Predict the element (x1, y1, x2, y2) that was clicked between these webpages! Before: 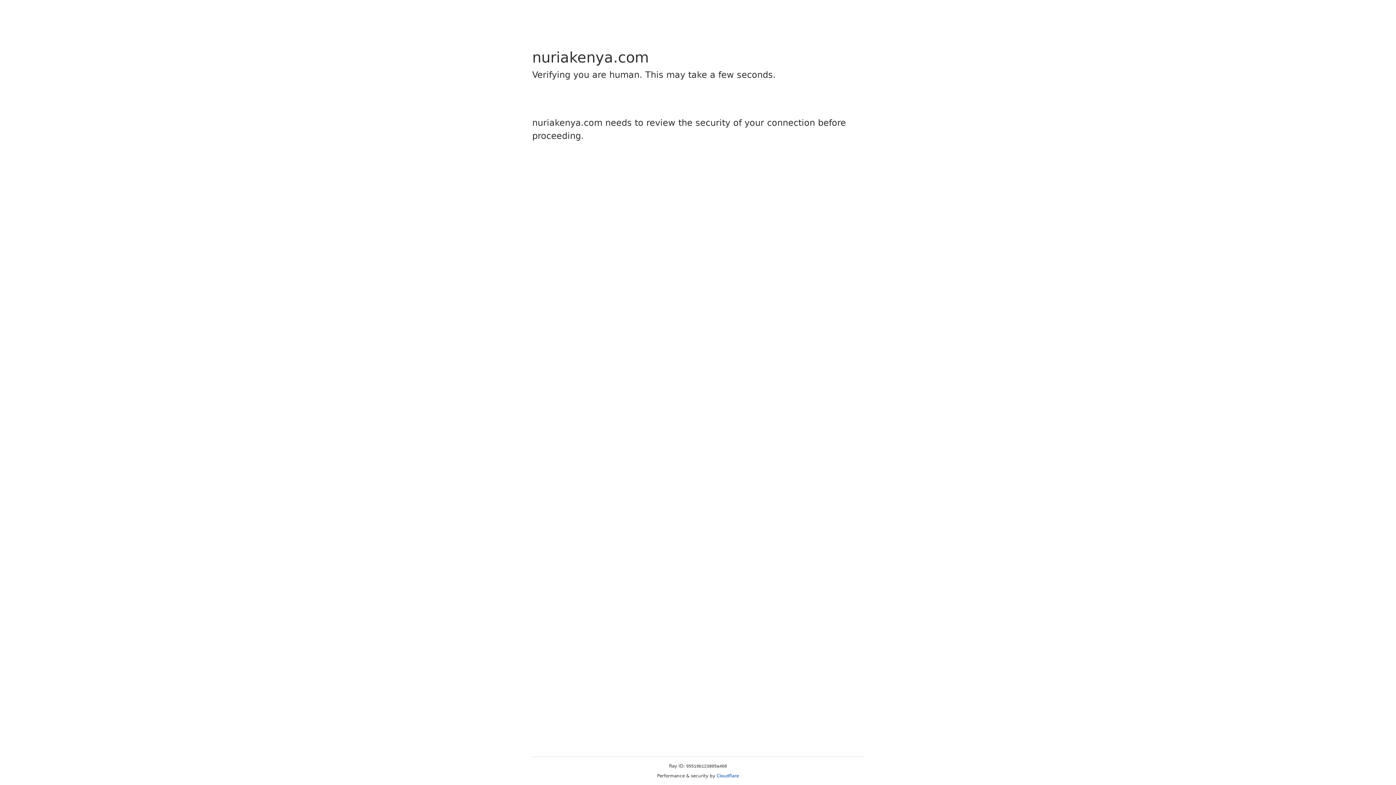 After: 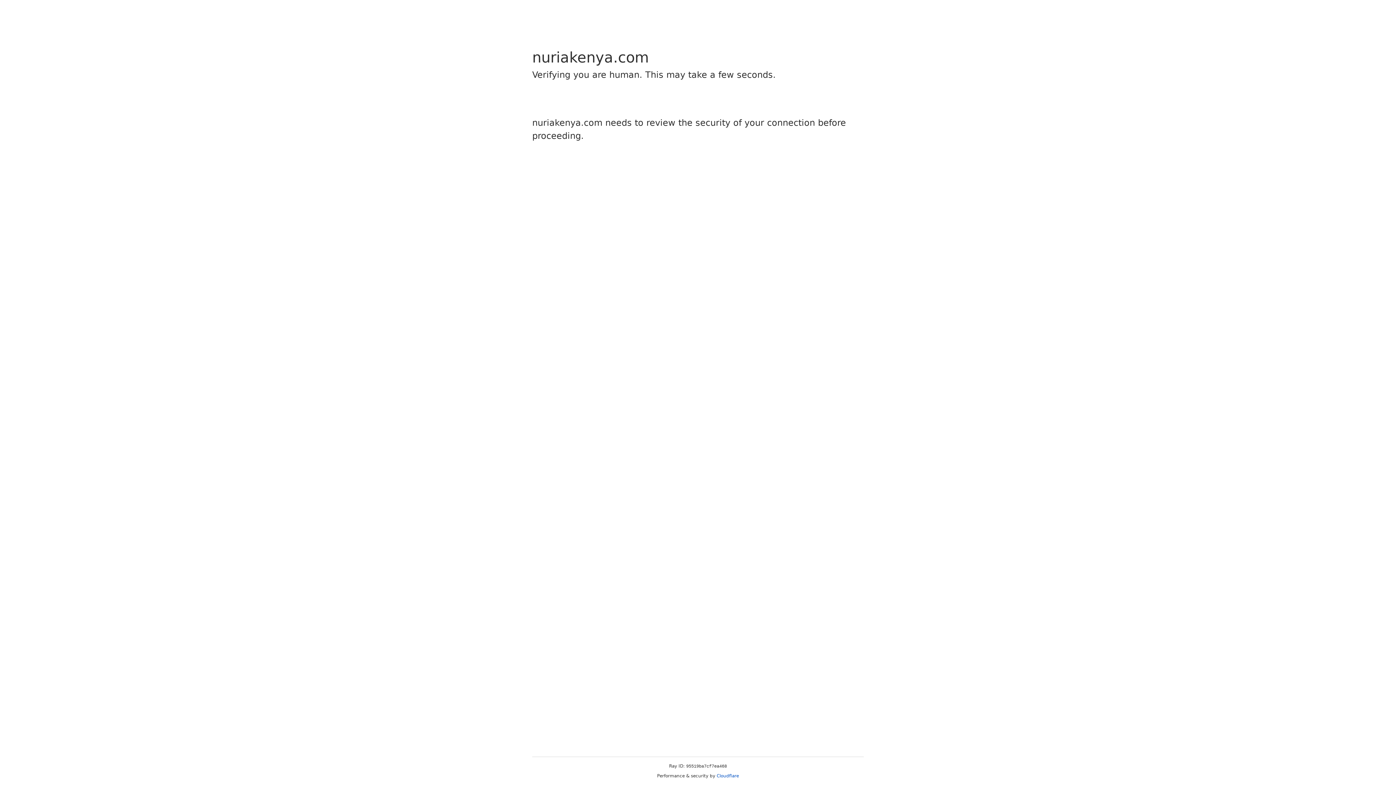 Action: bbox: (716, 773, 739, 778) label: Cloudflare